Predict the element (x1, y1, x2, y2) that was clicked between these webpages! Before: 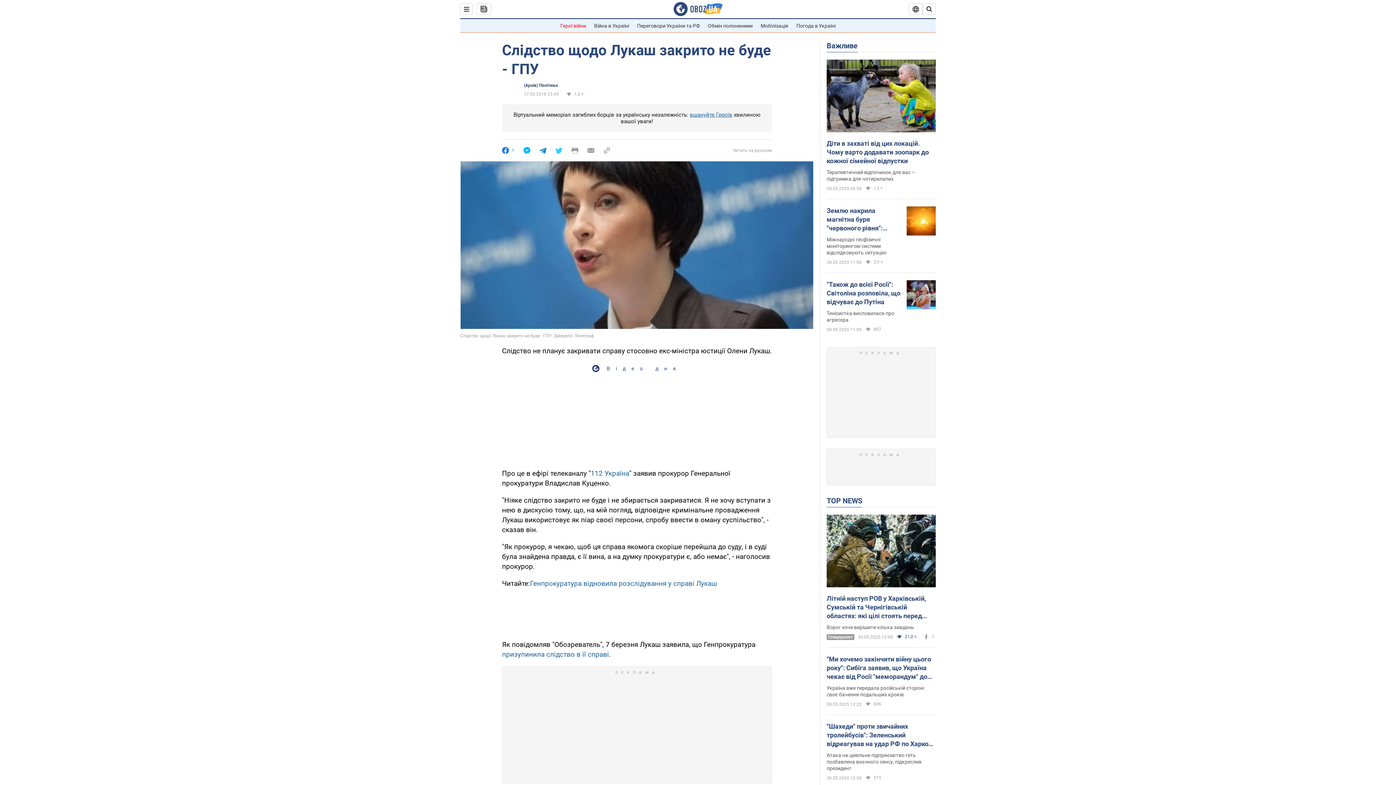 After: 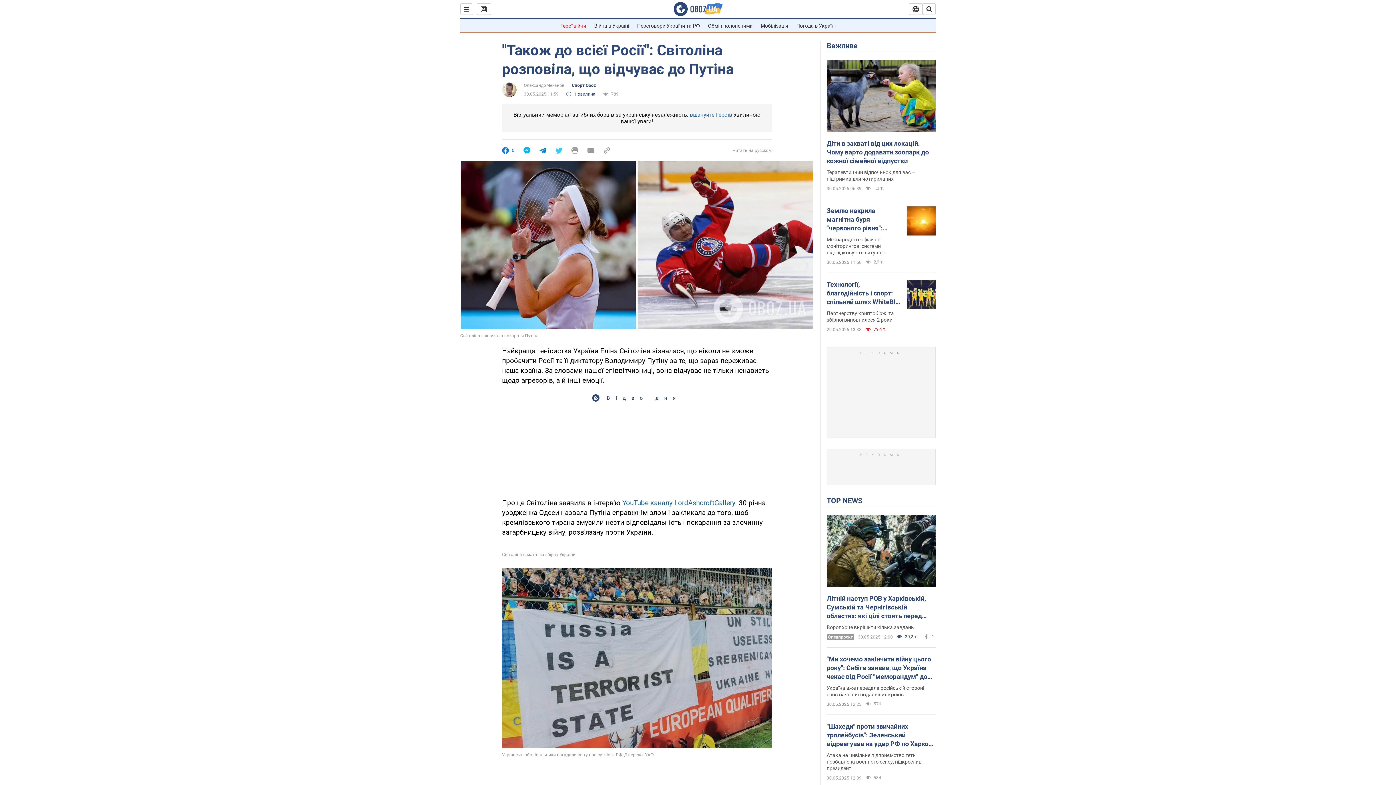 Action: bbox: (826, 280, 901, 306) label: "Також до всієї Росії": Світоліна розповіла, що відчуває до Путіна